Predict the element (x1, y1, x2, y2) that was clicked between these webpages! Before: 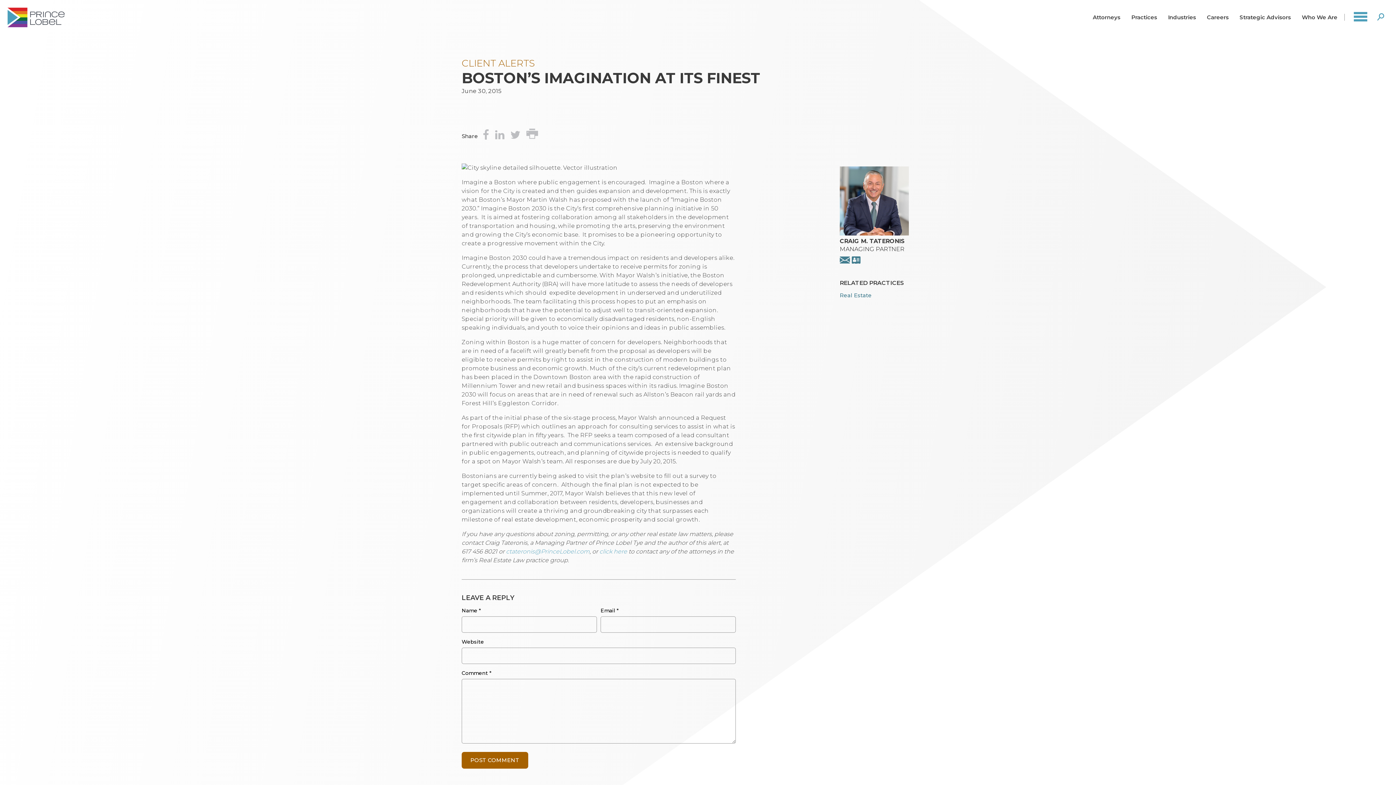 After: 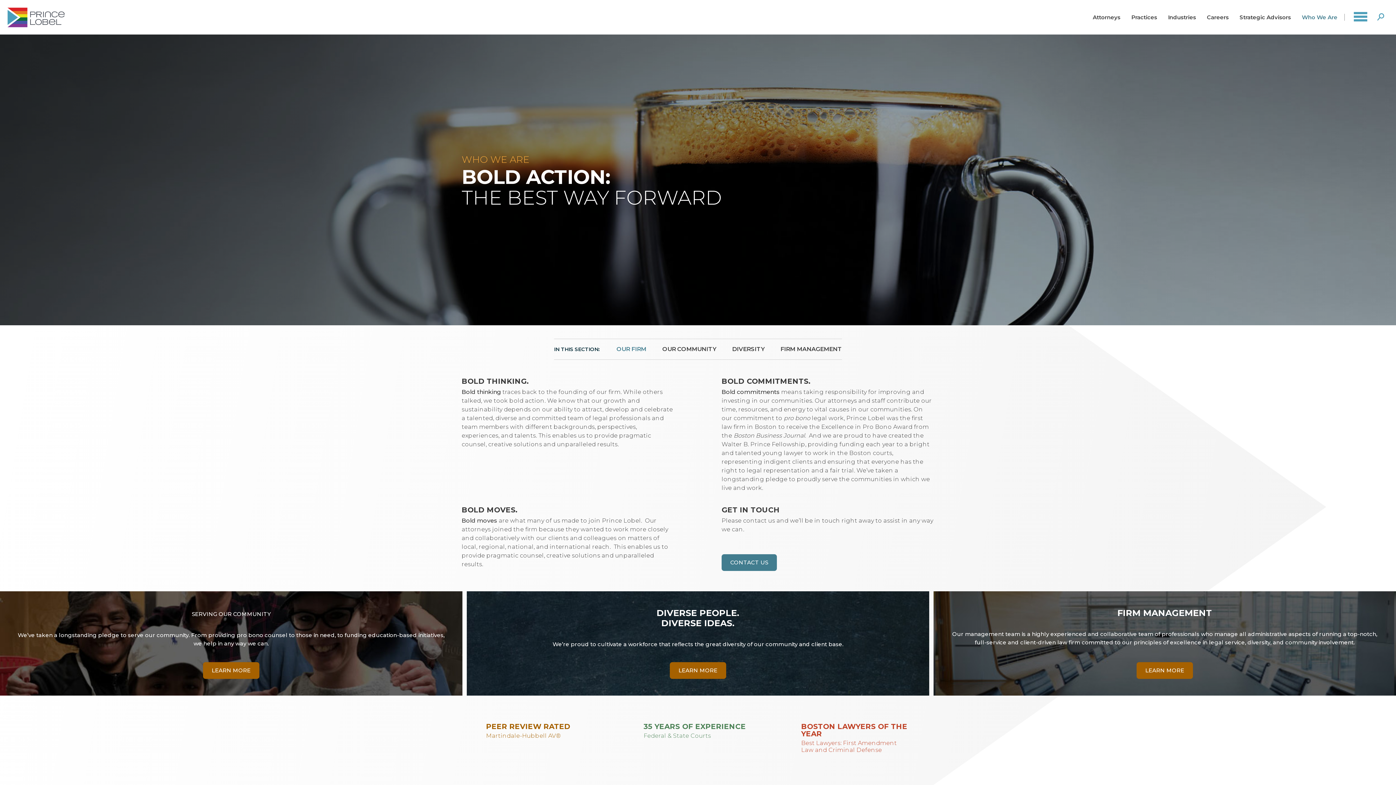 Action: bbox: (1300, 12, 1339, 22) label: Who We Are